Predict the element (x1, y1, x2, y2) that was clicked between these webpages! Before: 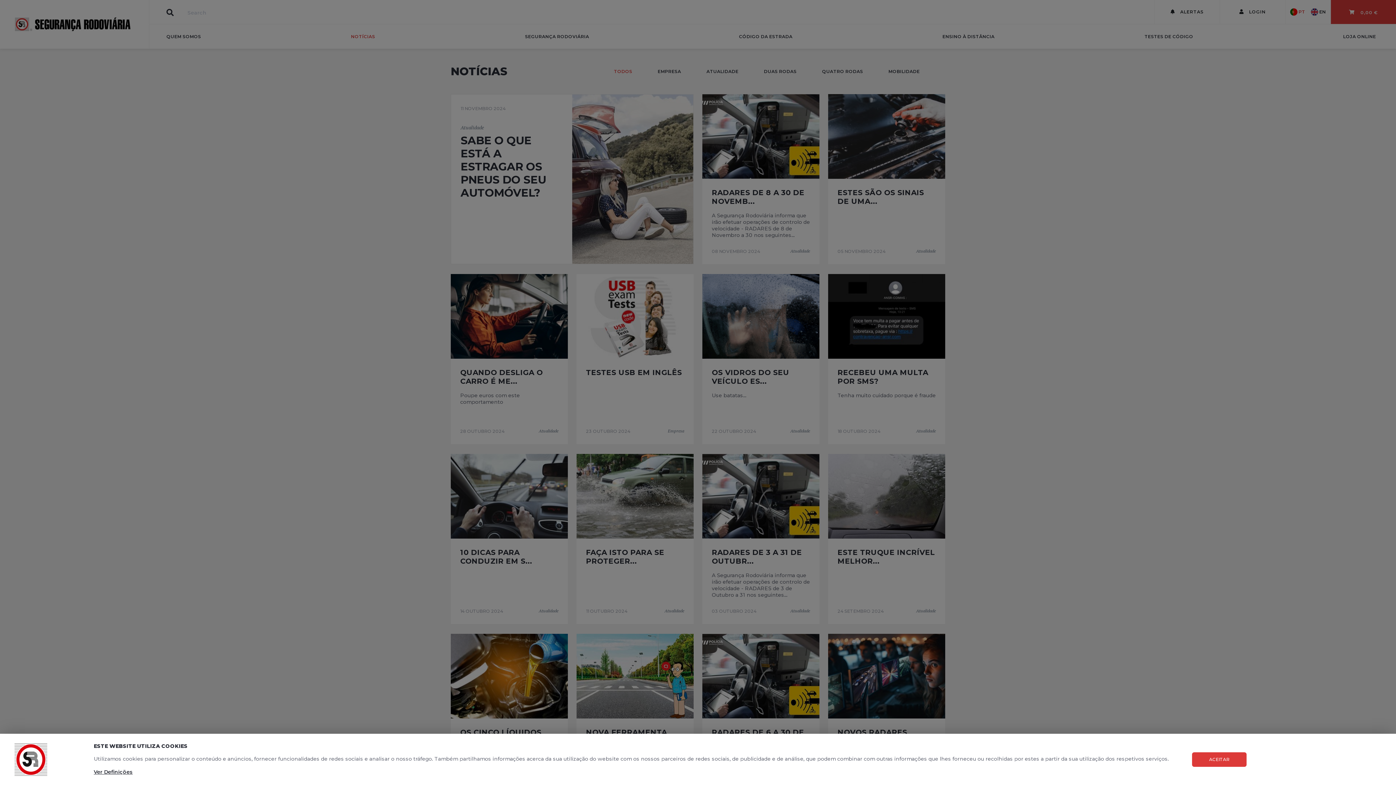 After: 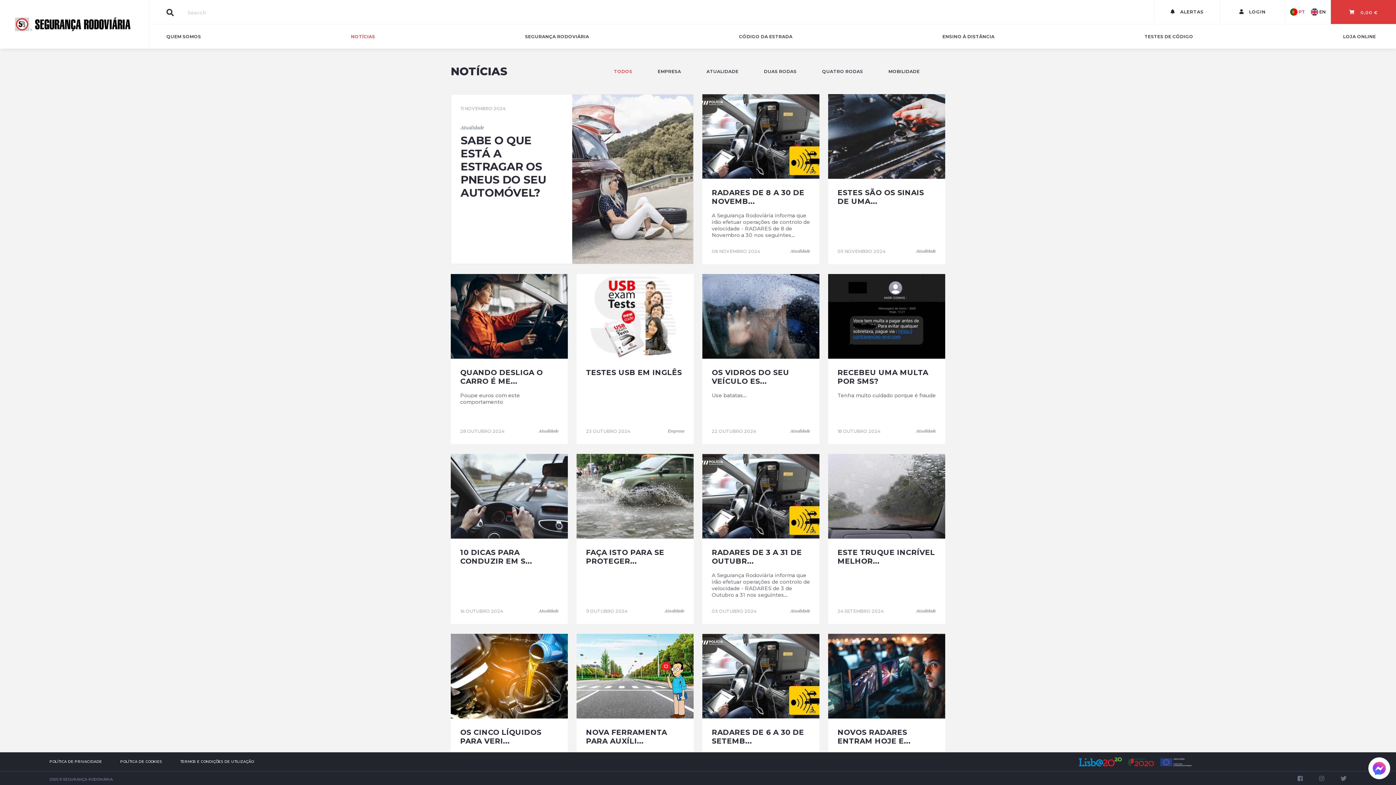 Action: bbox: (1192, 752, 1246, 767) label: ACEITAR